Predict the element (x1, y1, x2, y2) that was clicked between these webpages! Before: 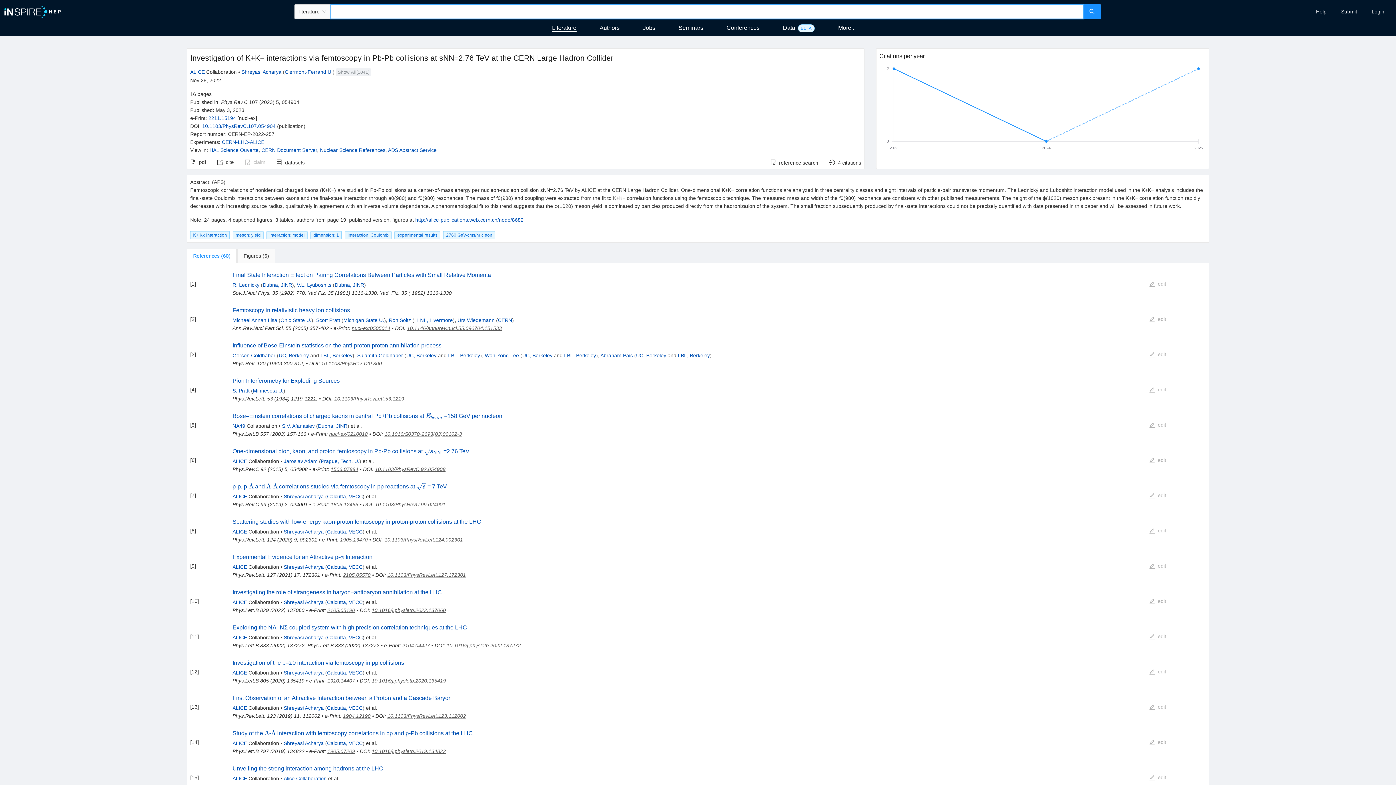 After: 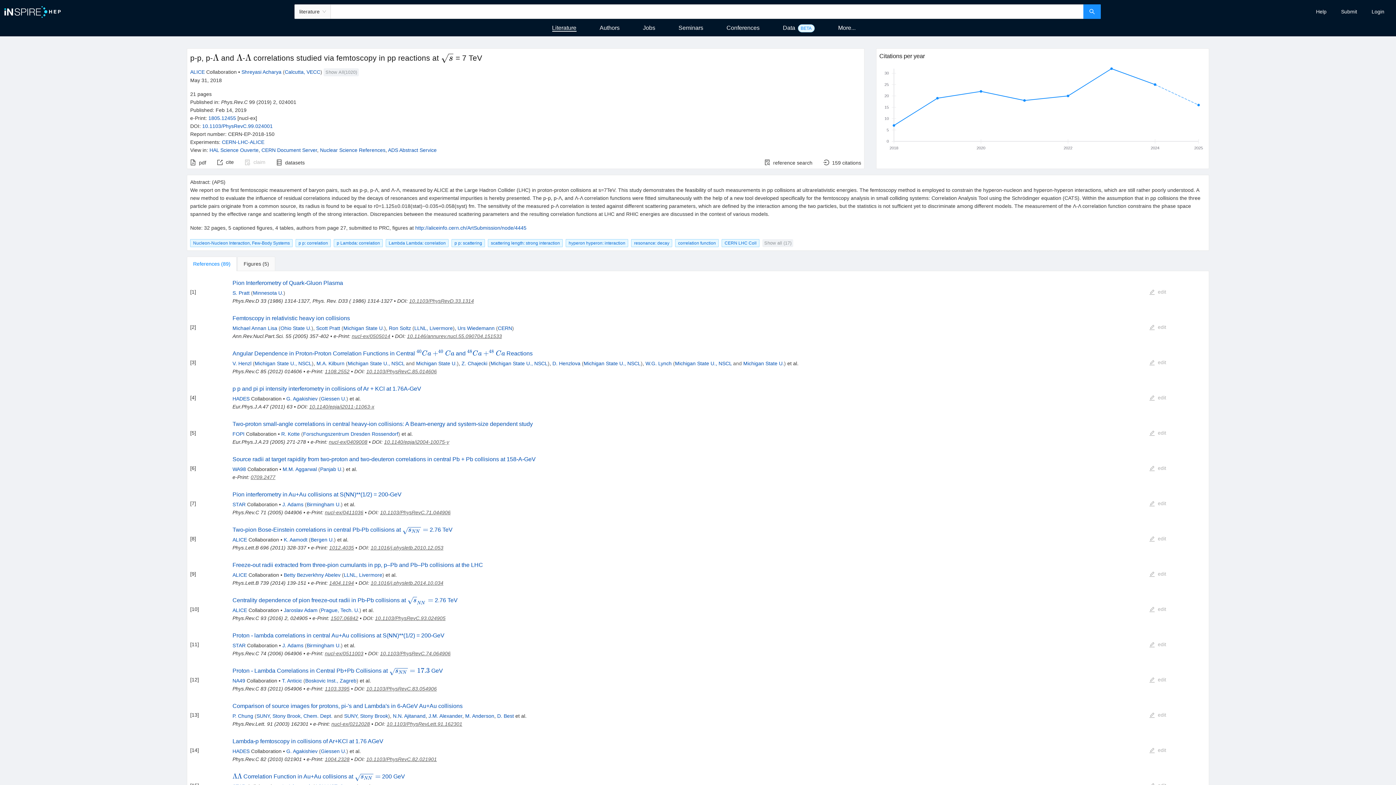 Action: bbox: (232, 483, 447, 489) label: p-p, p-
\Lambda
Λ and 
\Lambda
Λ-
\Lambda
Λ correlations studied via femtoscopy in pp reactions at 
\sqrt{s}
s
	​

 = 7 TeV